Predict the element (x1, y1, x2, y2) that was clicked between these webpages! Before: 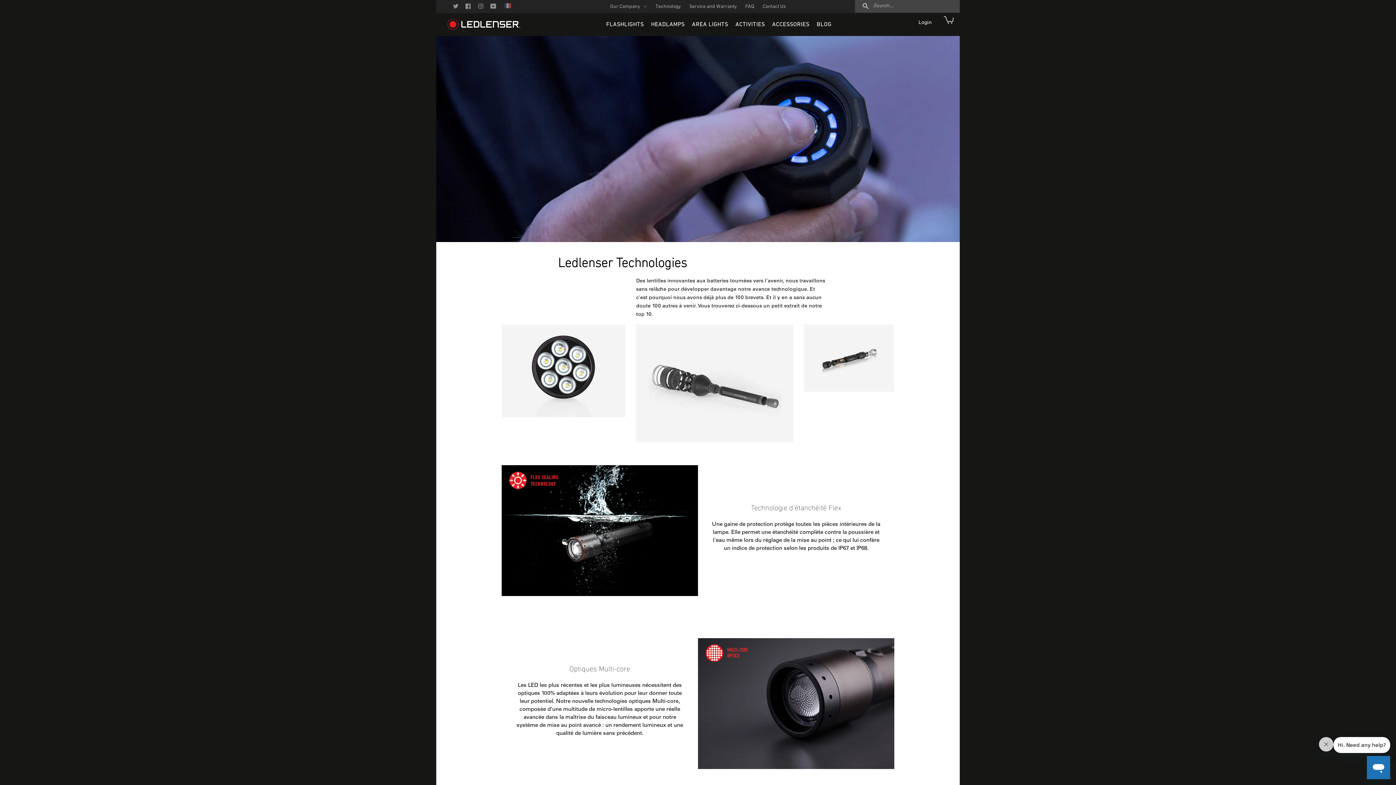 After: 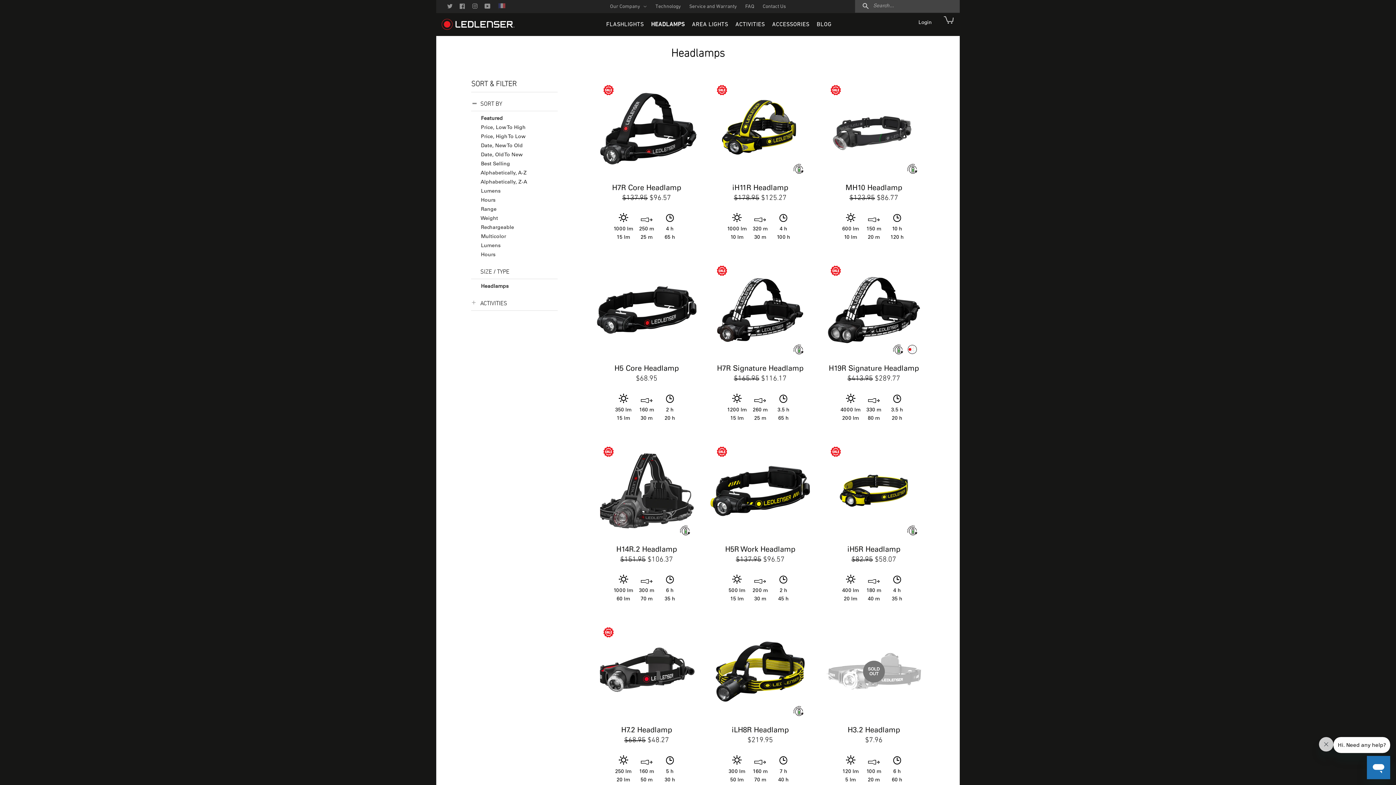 Action: bbox: (647, 14, 688, 35) label: HEADLAMPS